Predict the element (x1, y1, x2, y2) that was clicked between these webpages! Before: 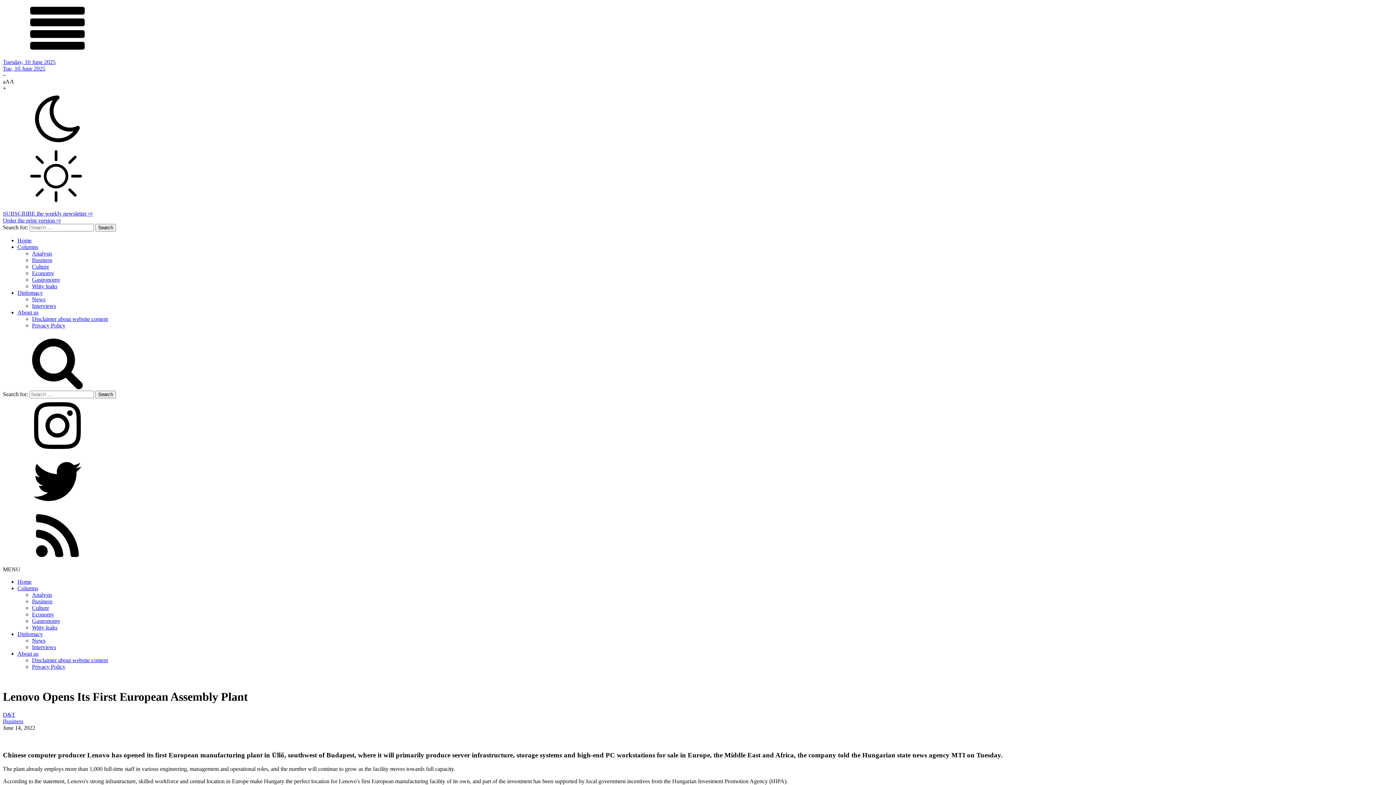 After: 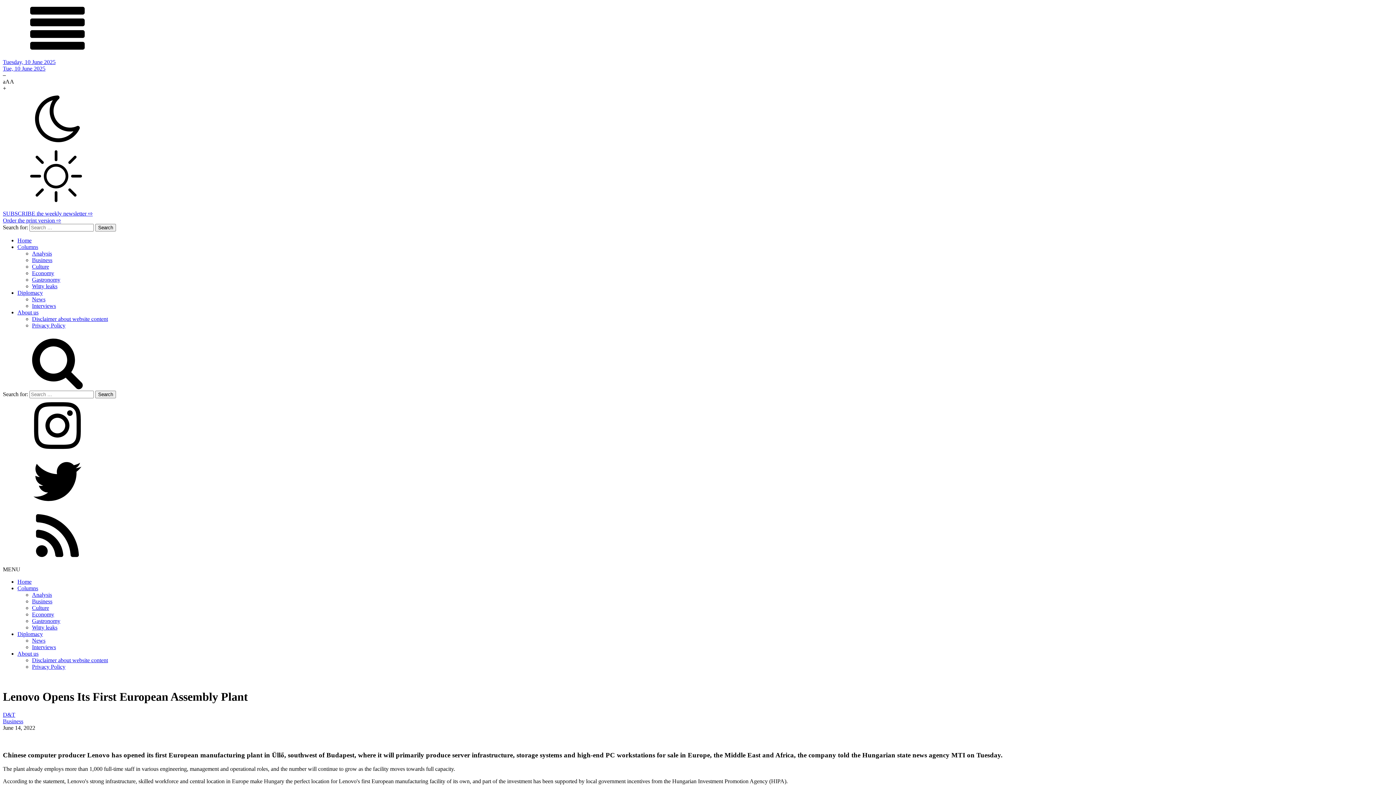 Action: bbox: (2, 398, 1393, 454)